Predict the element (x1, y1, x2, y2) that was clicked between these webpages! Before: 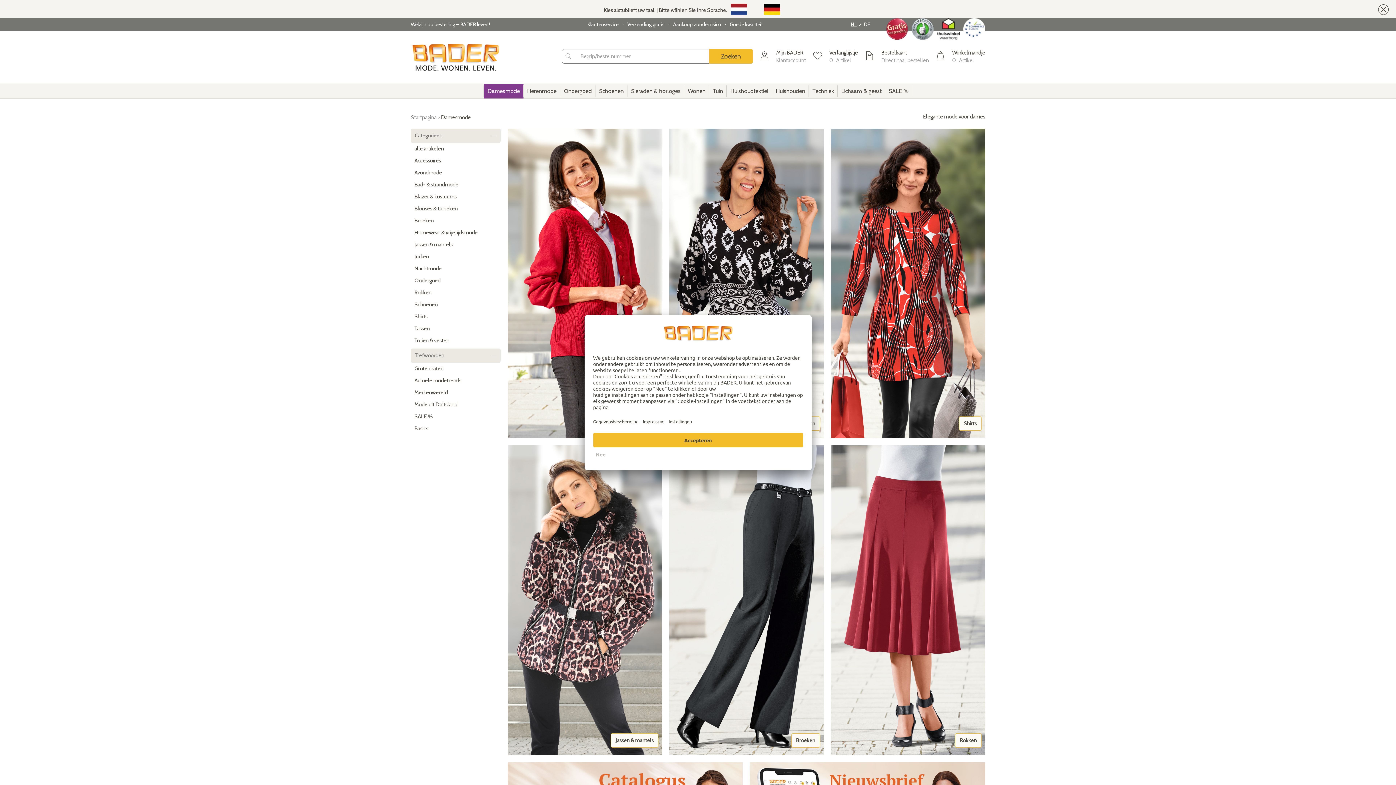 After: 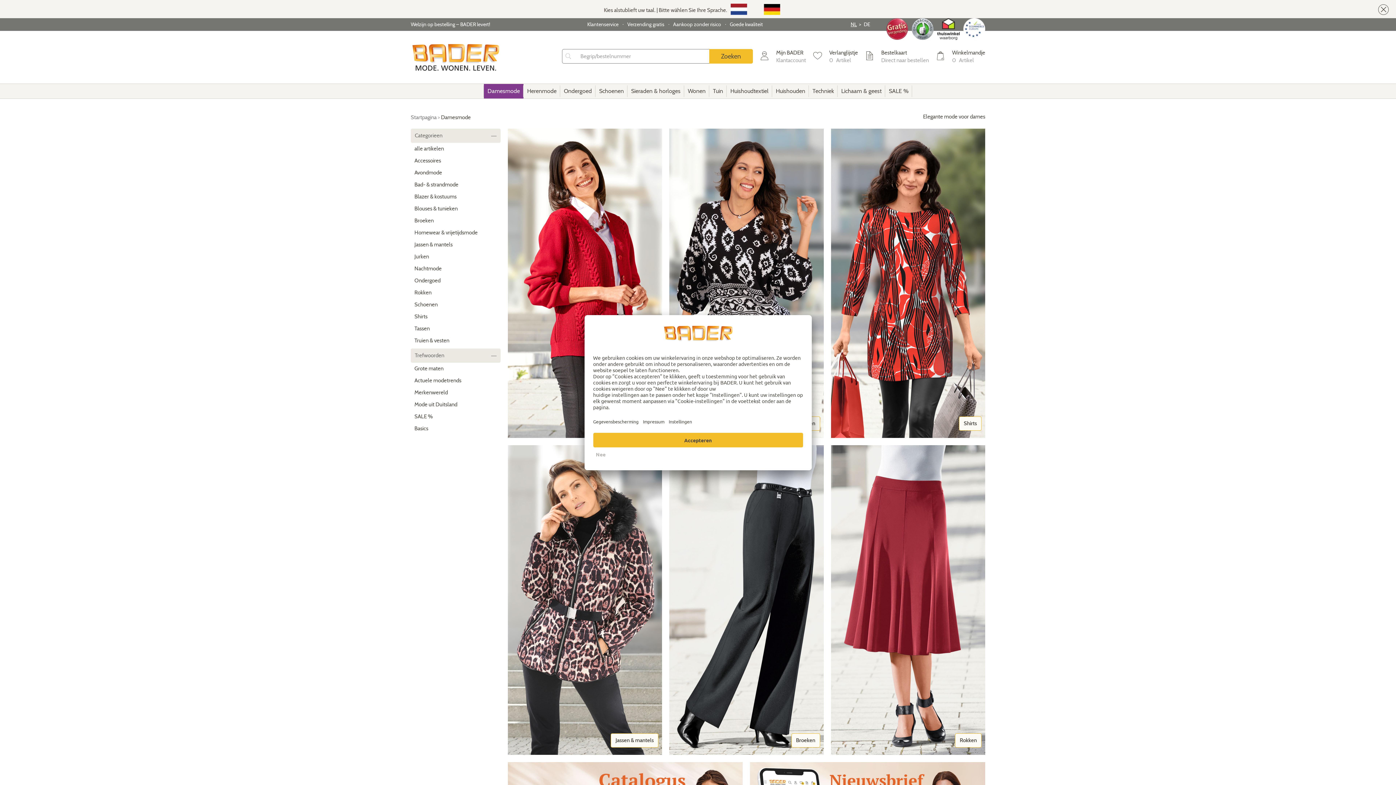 Action: bbox: (933, 18, 960, 40)